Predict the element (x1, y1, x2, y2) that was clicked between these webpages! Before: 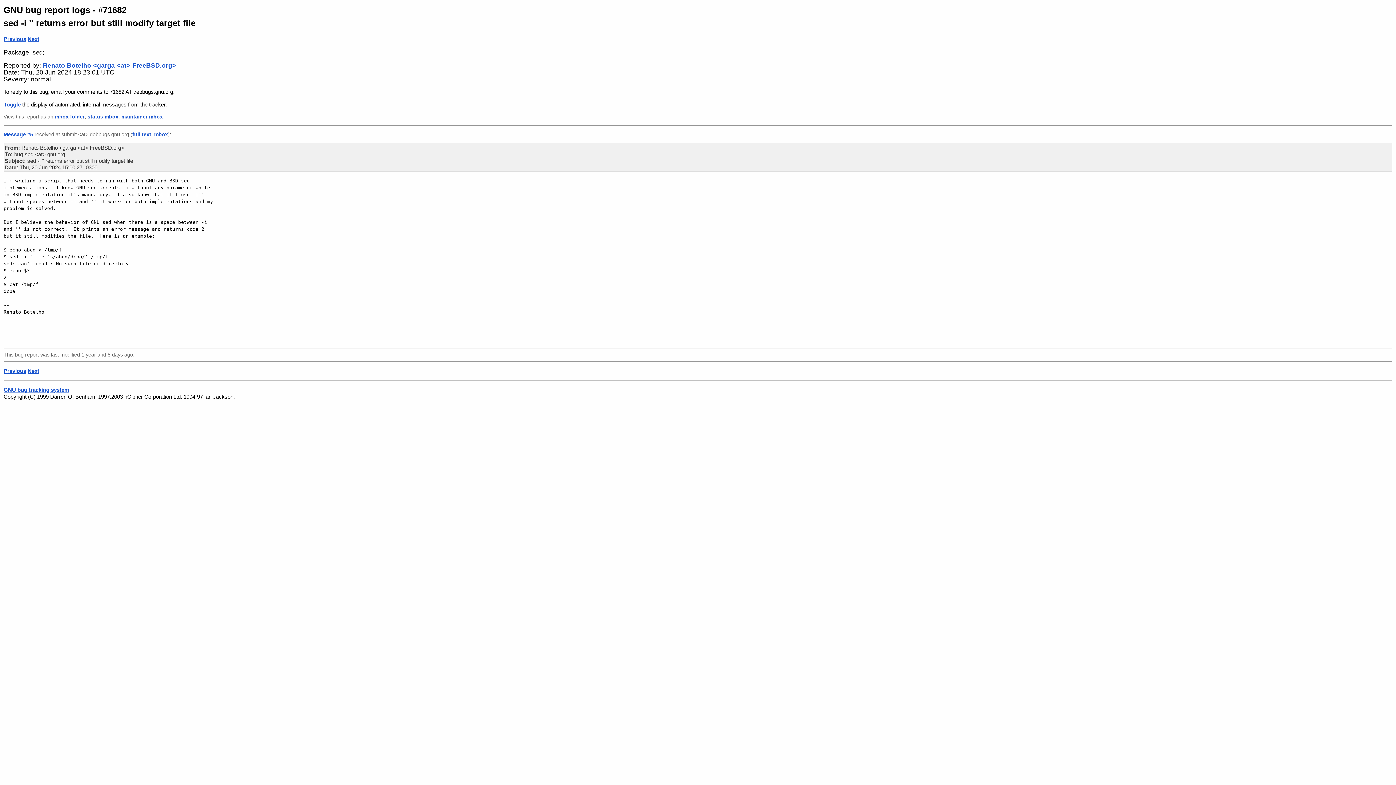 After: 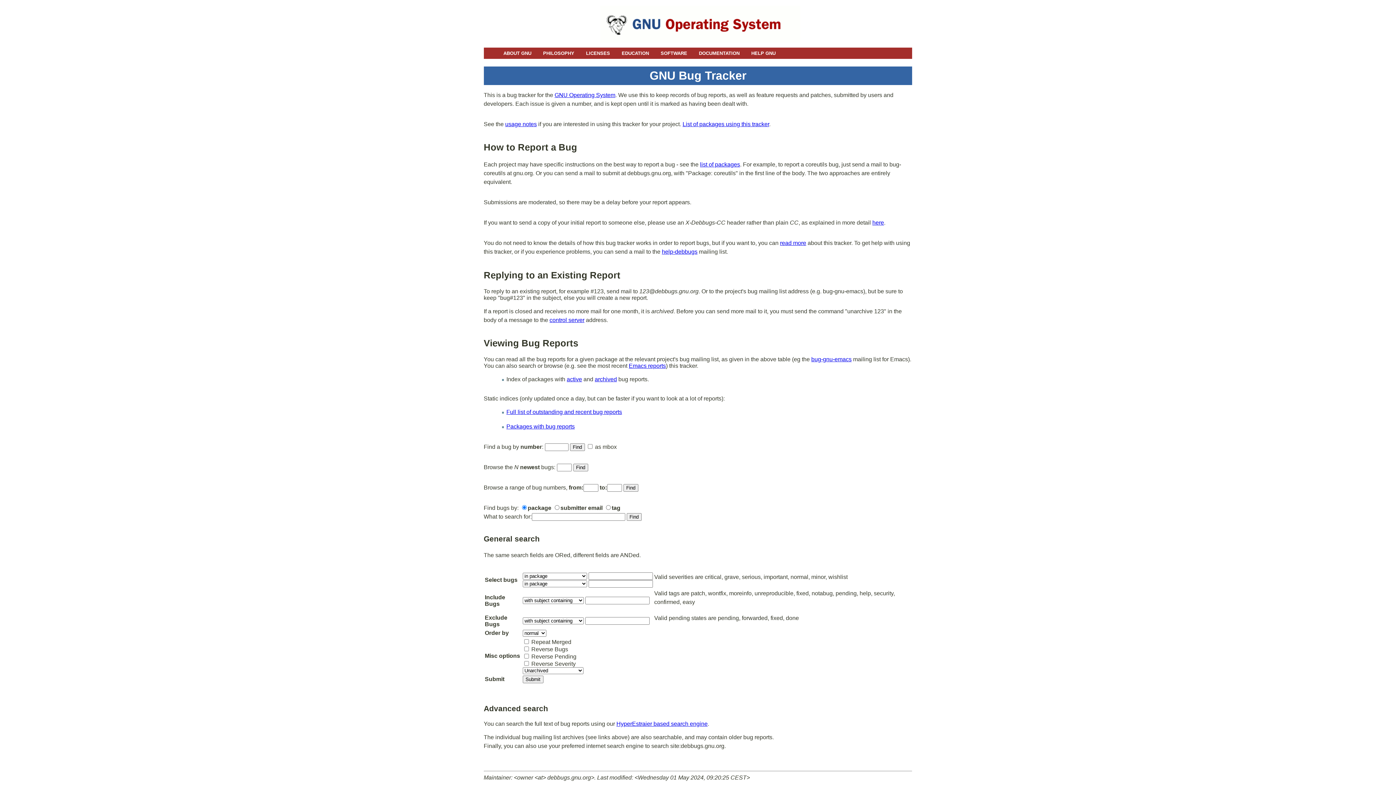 Action: label: GNU bug tracking system bbox: (3, 386, 69, 393)